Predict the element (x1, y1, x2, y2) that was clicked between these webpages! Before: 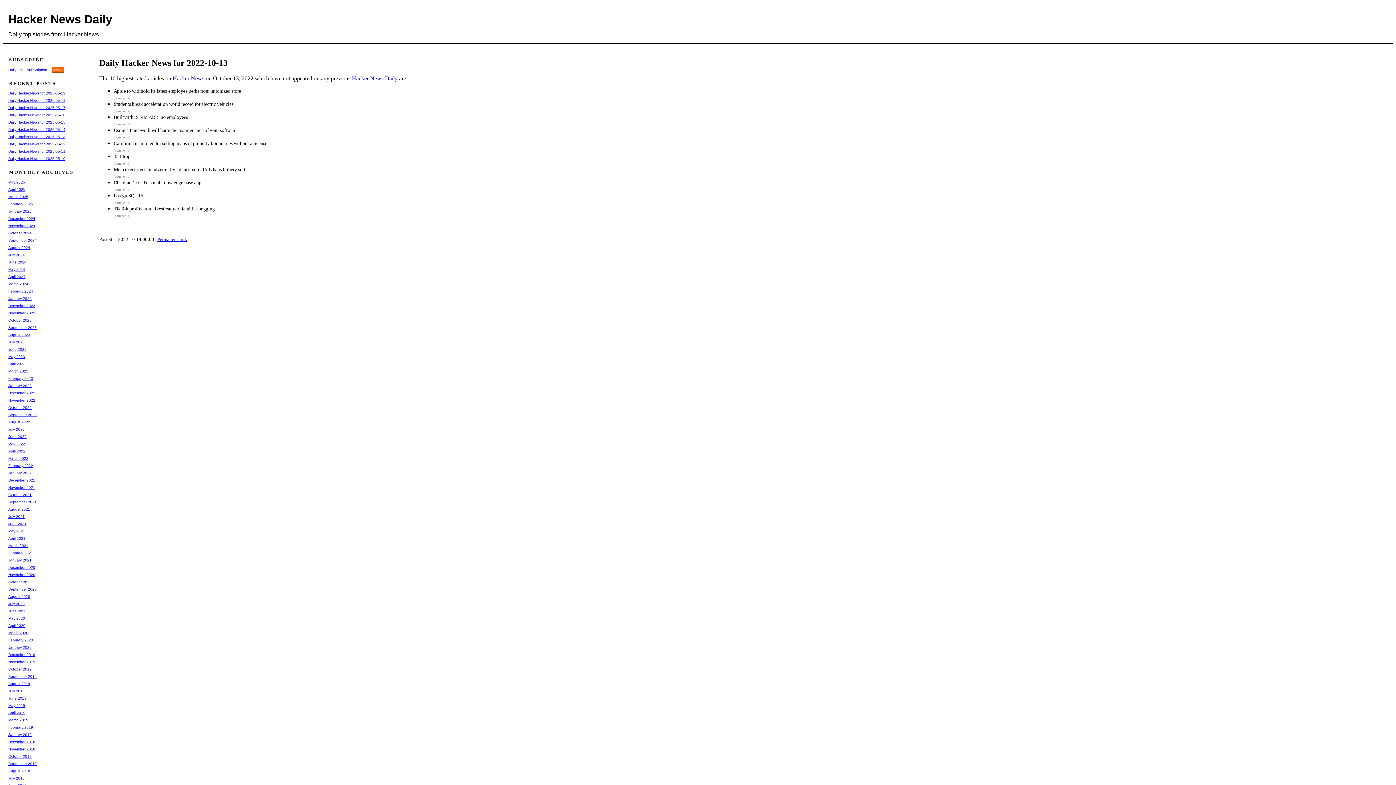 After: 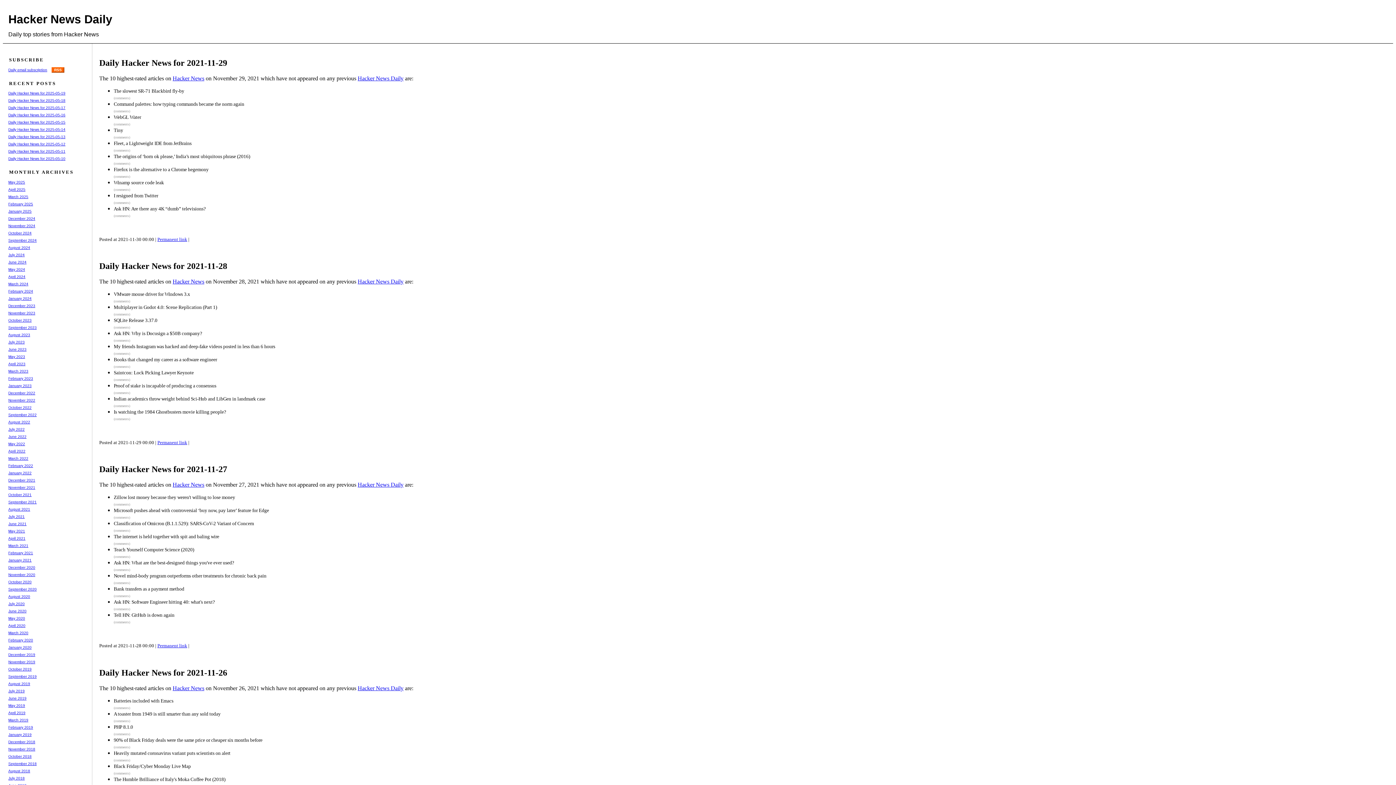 Action: label: November 2021 bbox: (8, 485, 35, 489)